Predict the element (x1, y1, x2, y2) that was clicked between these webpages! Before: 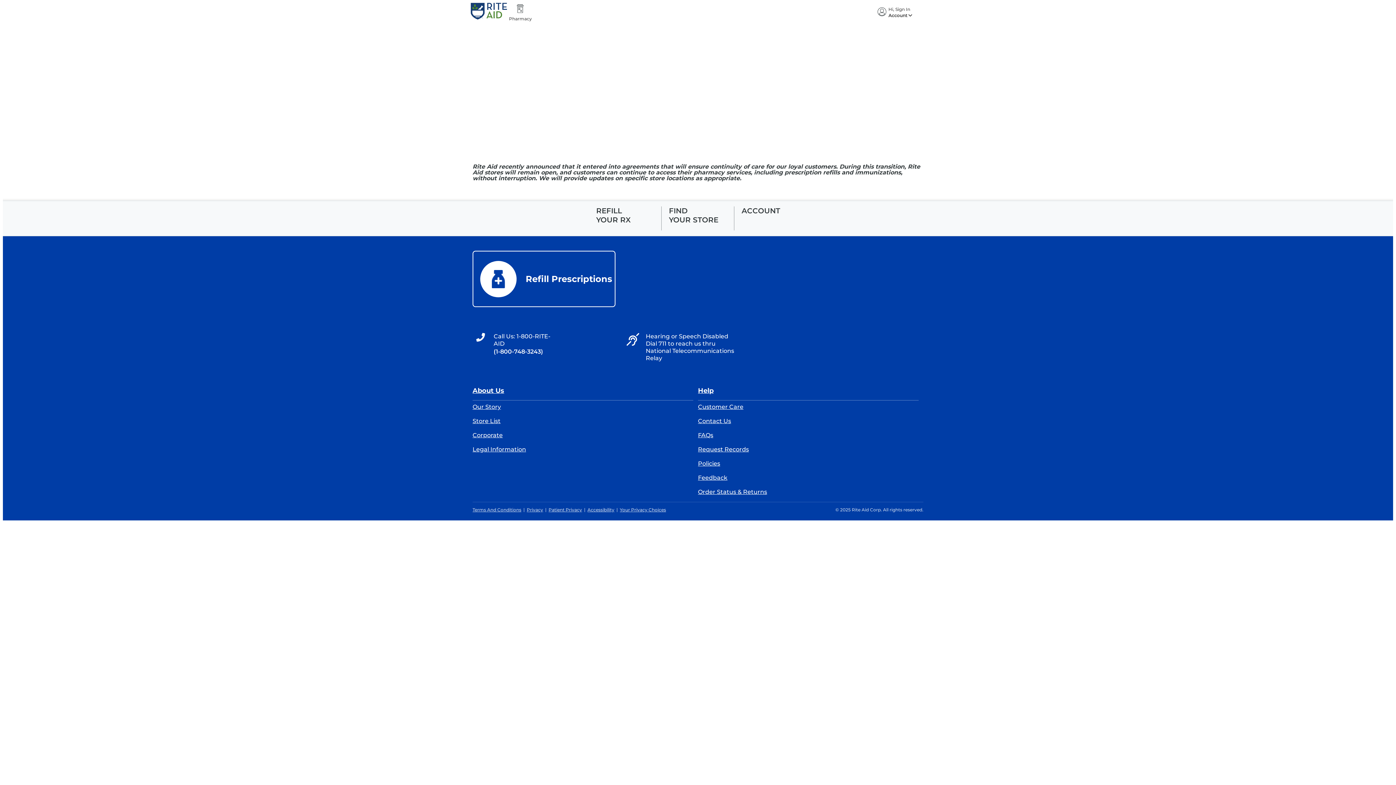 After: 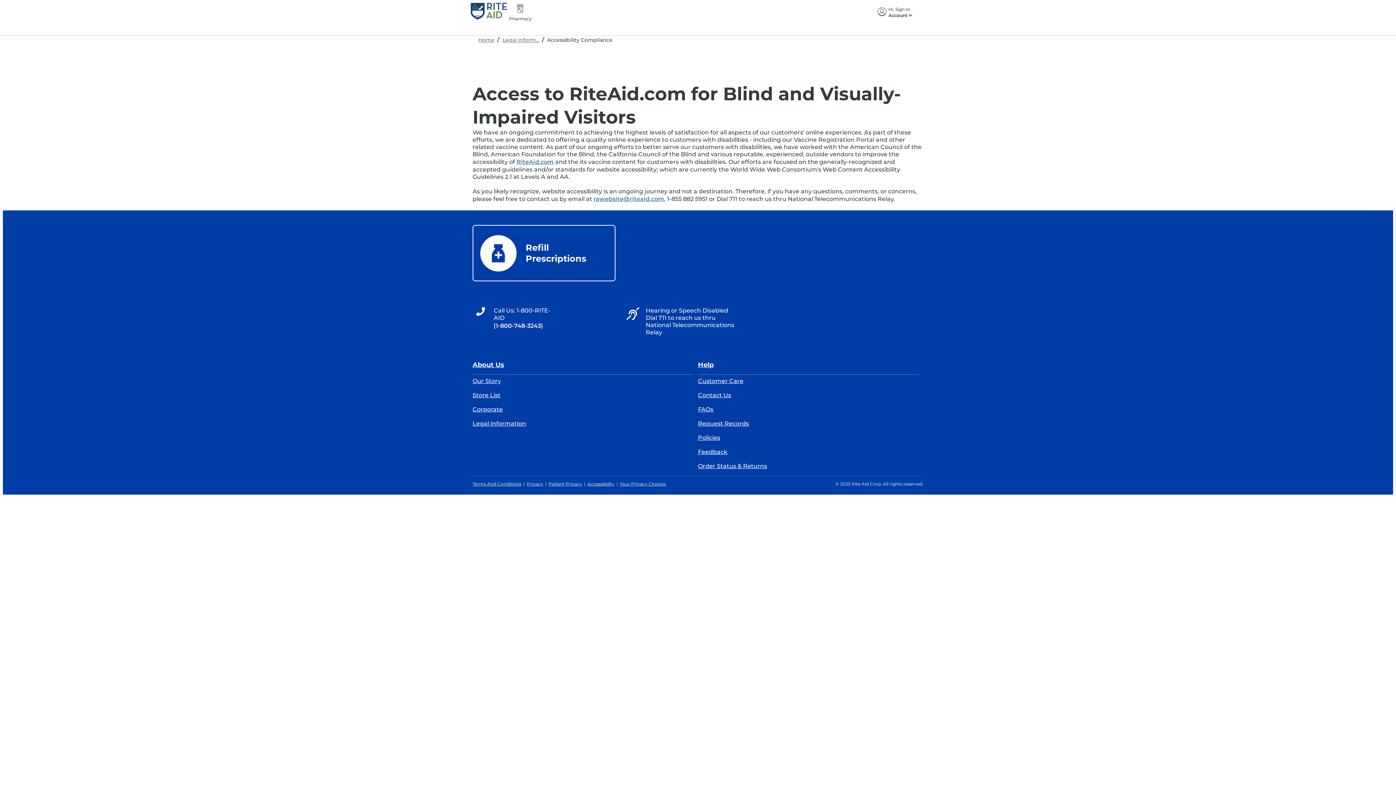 Action: bbox: (587, 506, 614, 513) label: Accessibility